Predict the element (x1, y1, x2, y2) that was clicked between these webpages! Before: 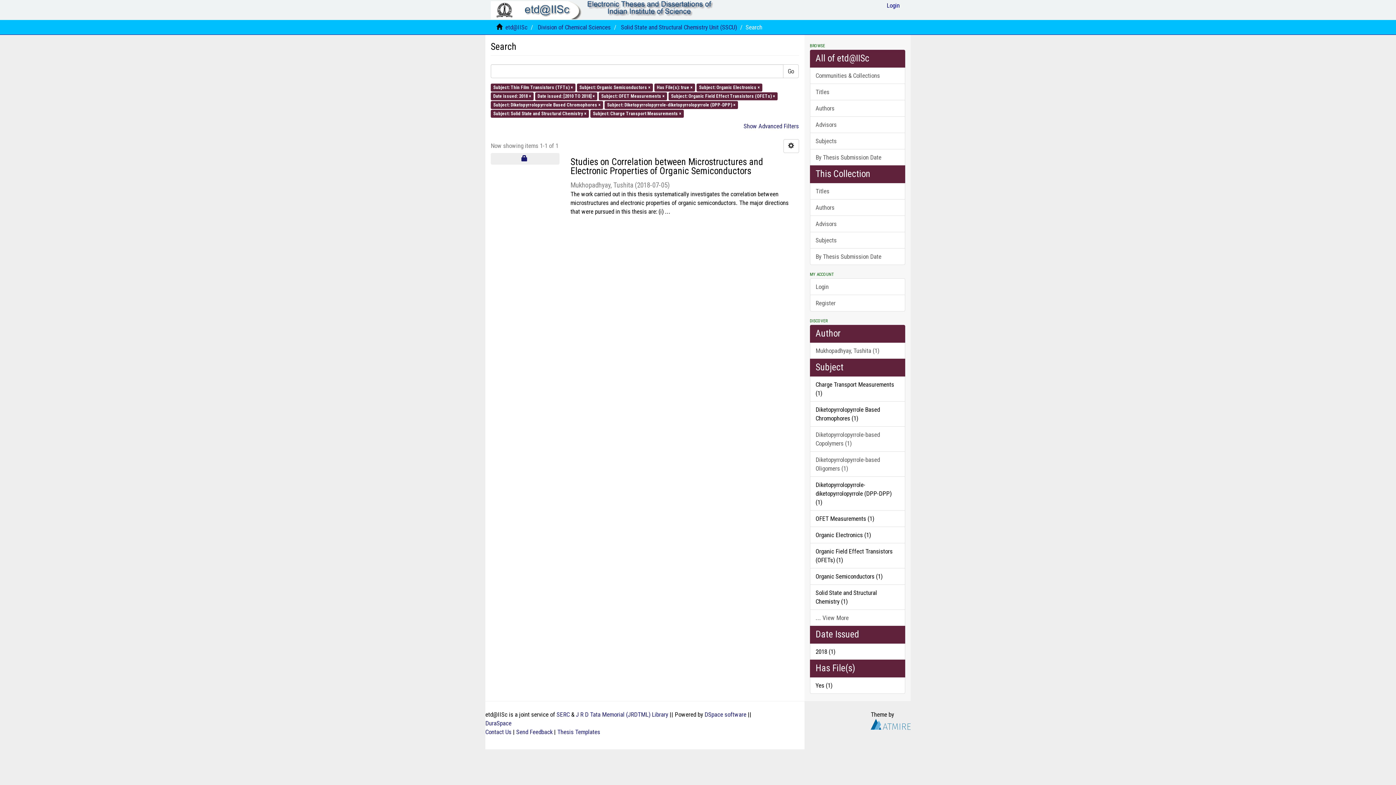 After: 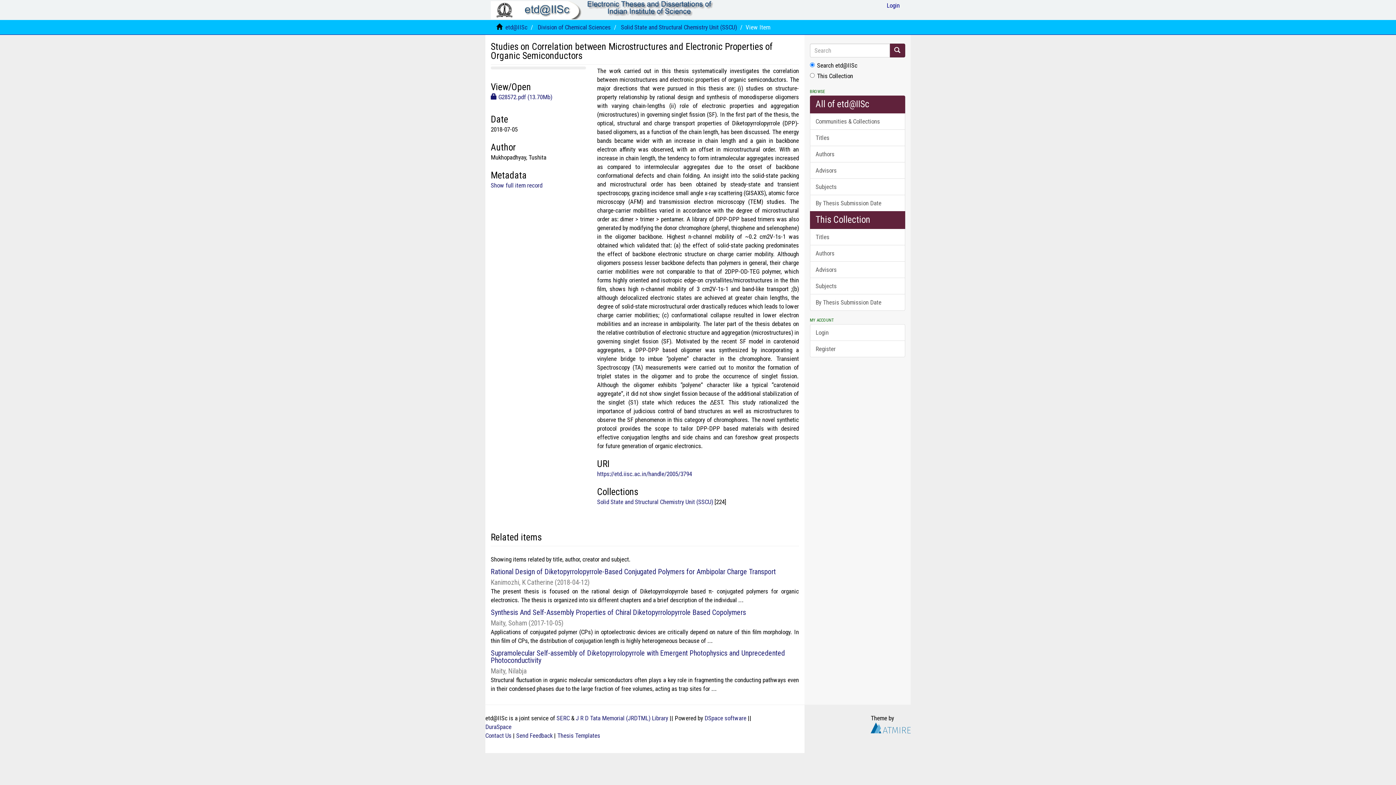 Action: bbox: (490, 154, 558, 163)